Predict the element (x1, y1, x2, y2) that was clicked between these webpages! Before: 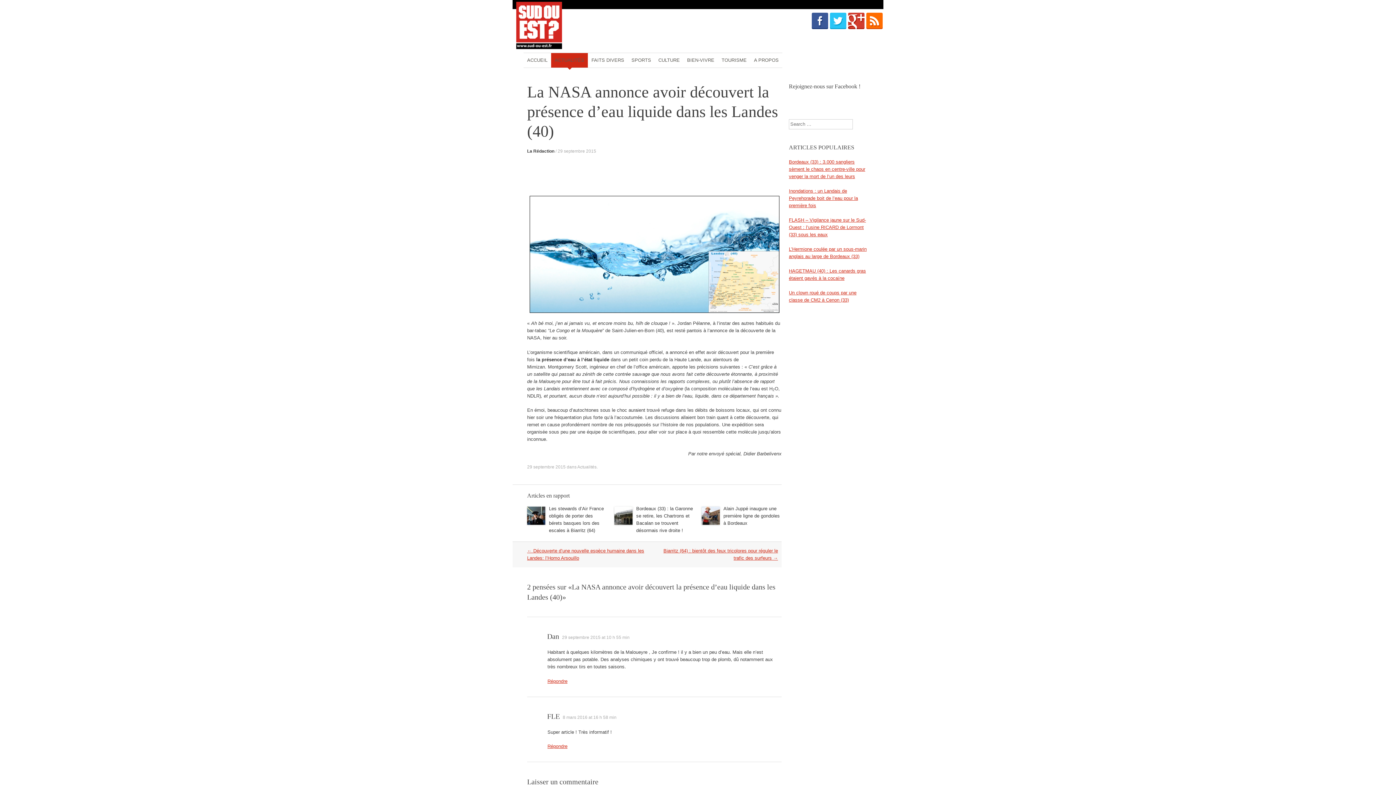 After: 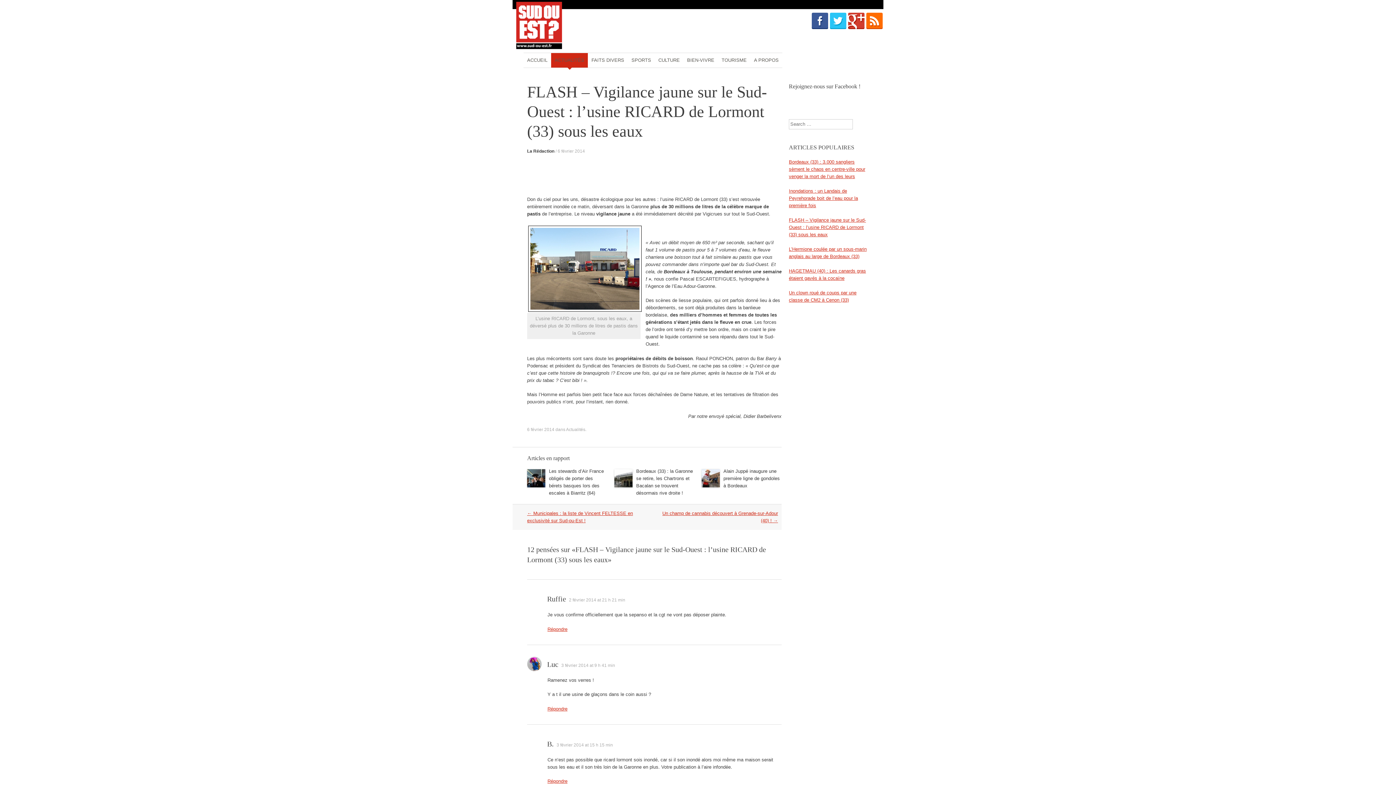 Action: bbox: (789, 217, 866, 237) label: FLASH – Vigilance jaune sur le Sud-Ouest : l’usine RICARD de Lormont (33) sous les eaux